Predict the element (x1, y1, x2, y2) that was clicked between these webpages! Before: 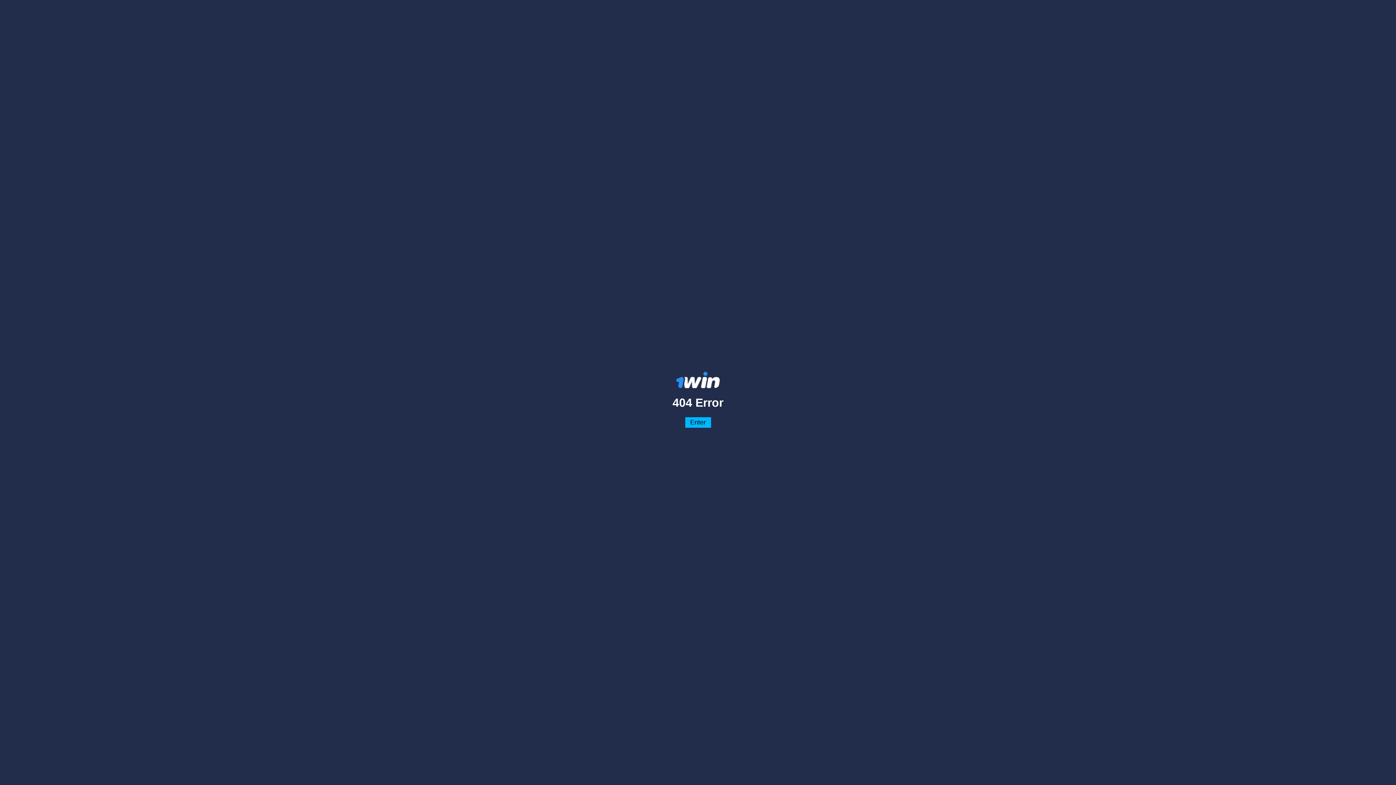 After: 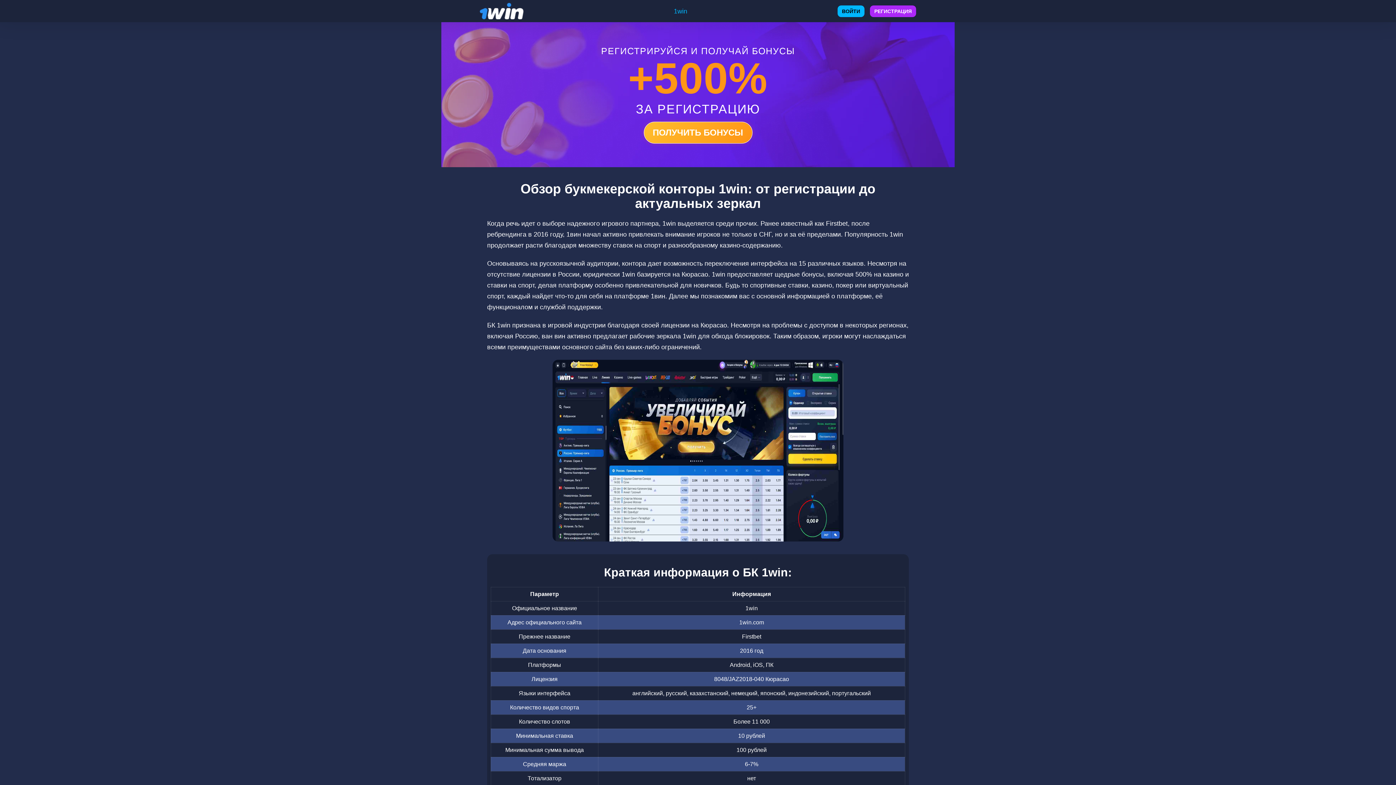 Action: bbox: (487, 372, 909, 388)